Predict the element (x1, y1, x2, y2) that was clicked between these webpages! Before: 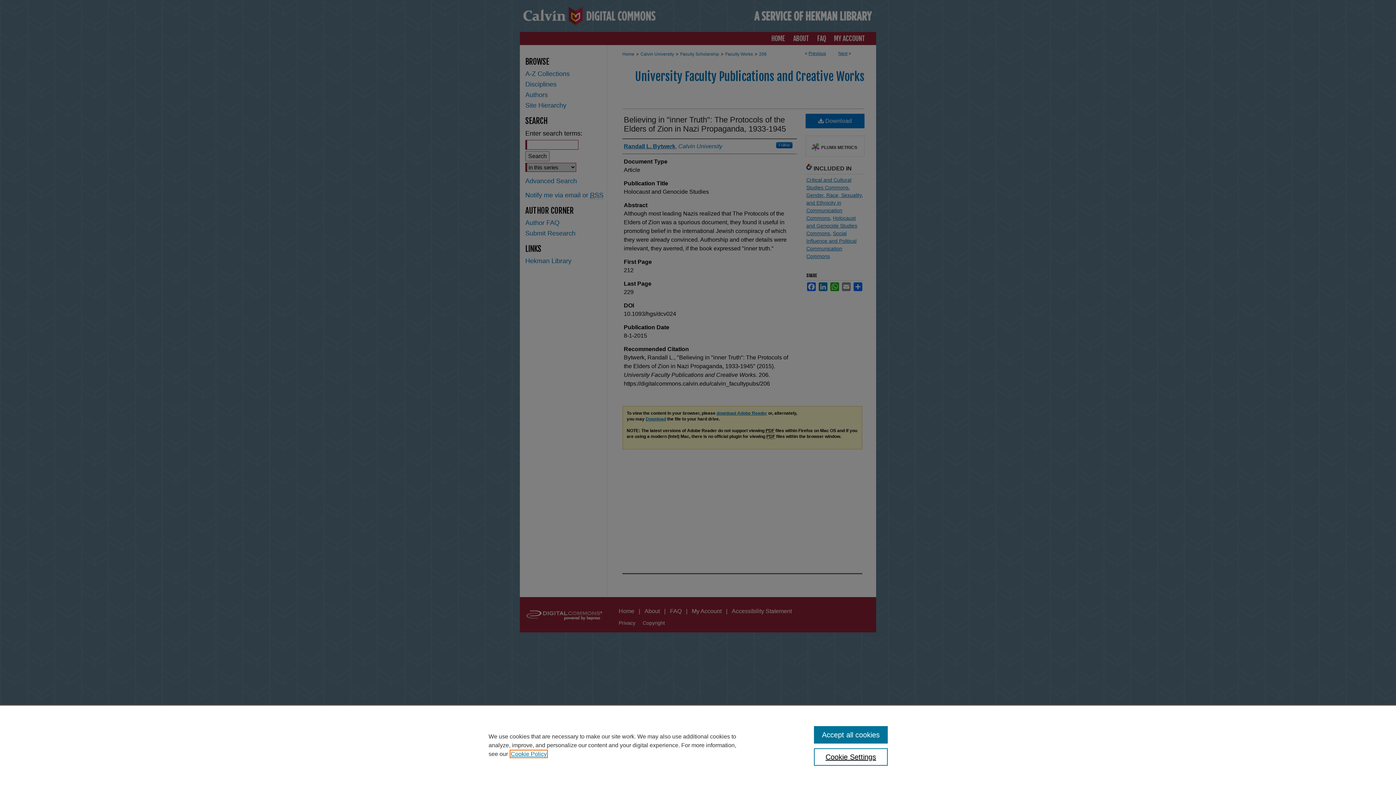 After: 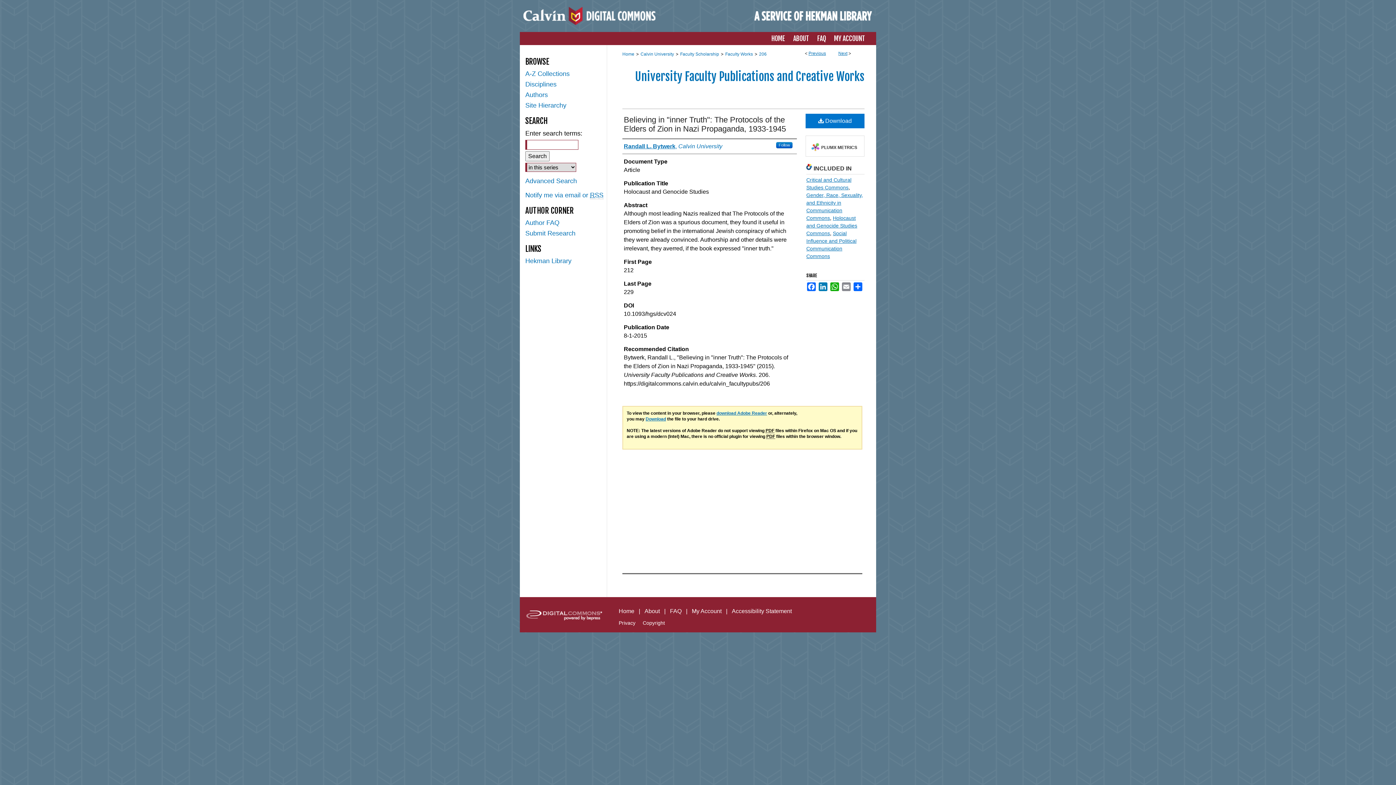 Action: bbox: (814, 726, 887, 744) label: Accept all cookies